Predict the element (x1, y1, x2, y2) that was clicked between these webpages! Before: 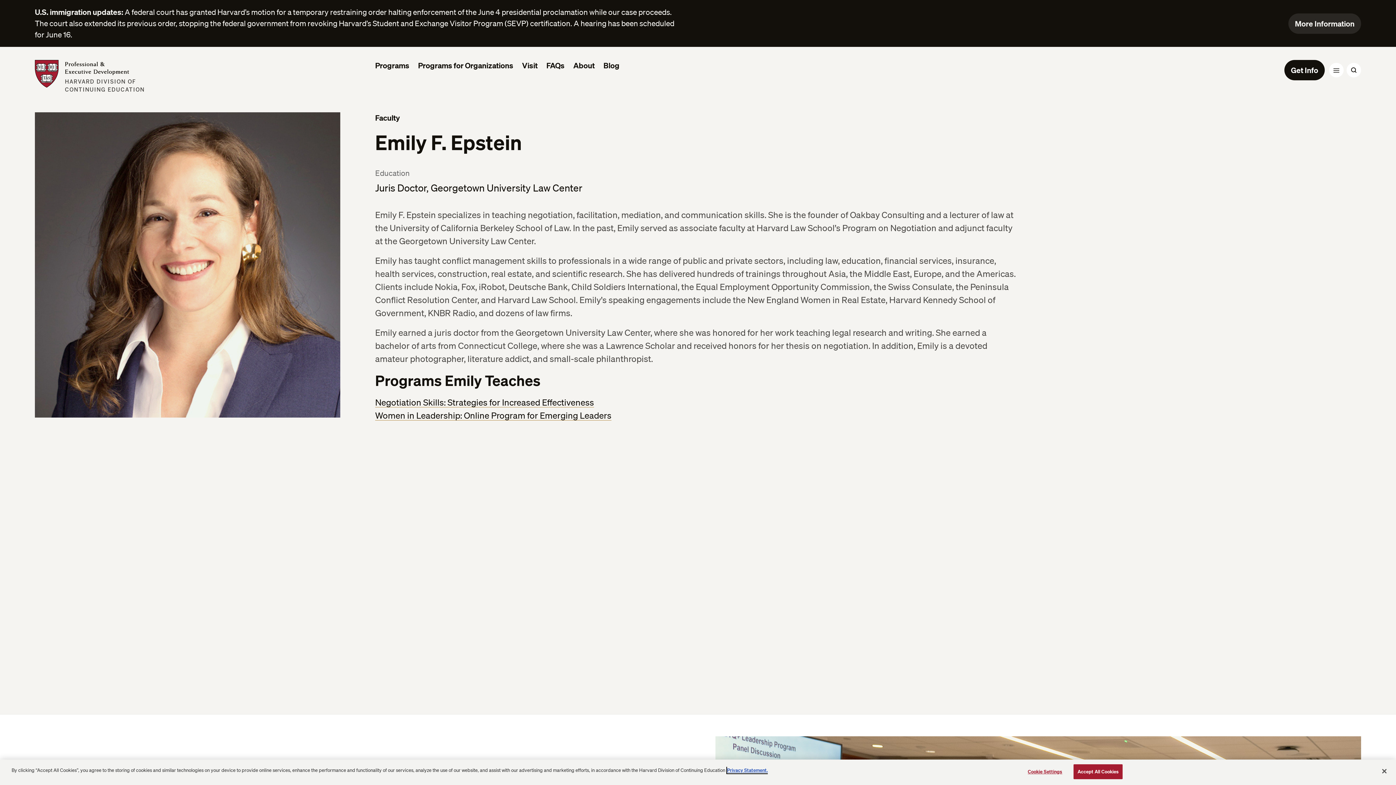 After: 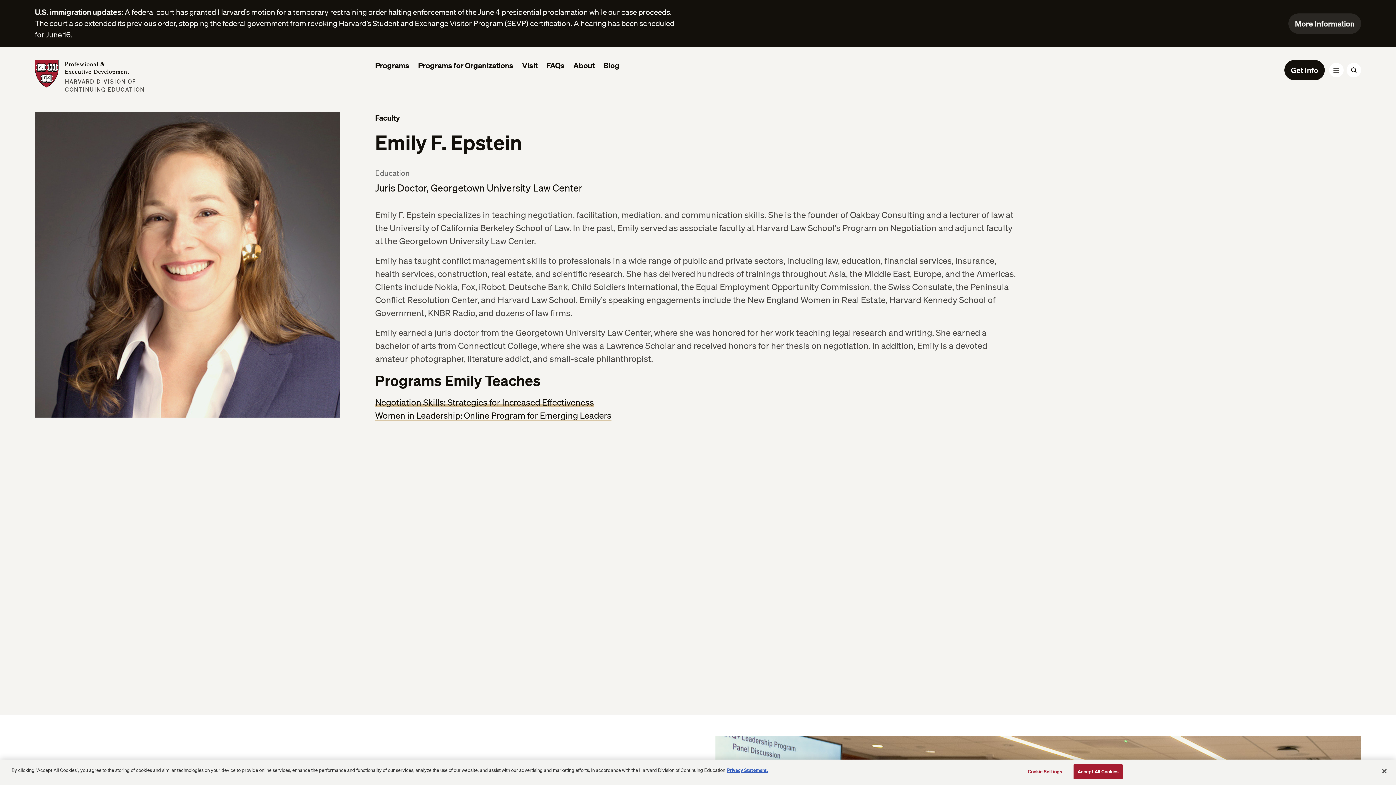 Action: label: Negotiation Skills: Strategies for Increased Effectiveness bbox: (375, 397, 594, 407)